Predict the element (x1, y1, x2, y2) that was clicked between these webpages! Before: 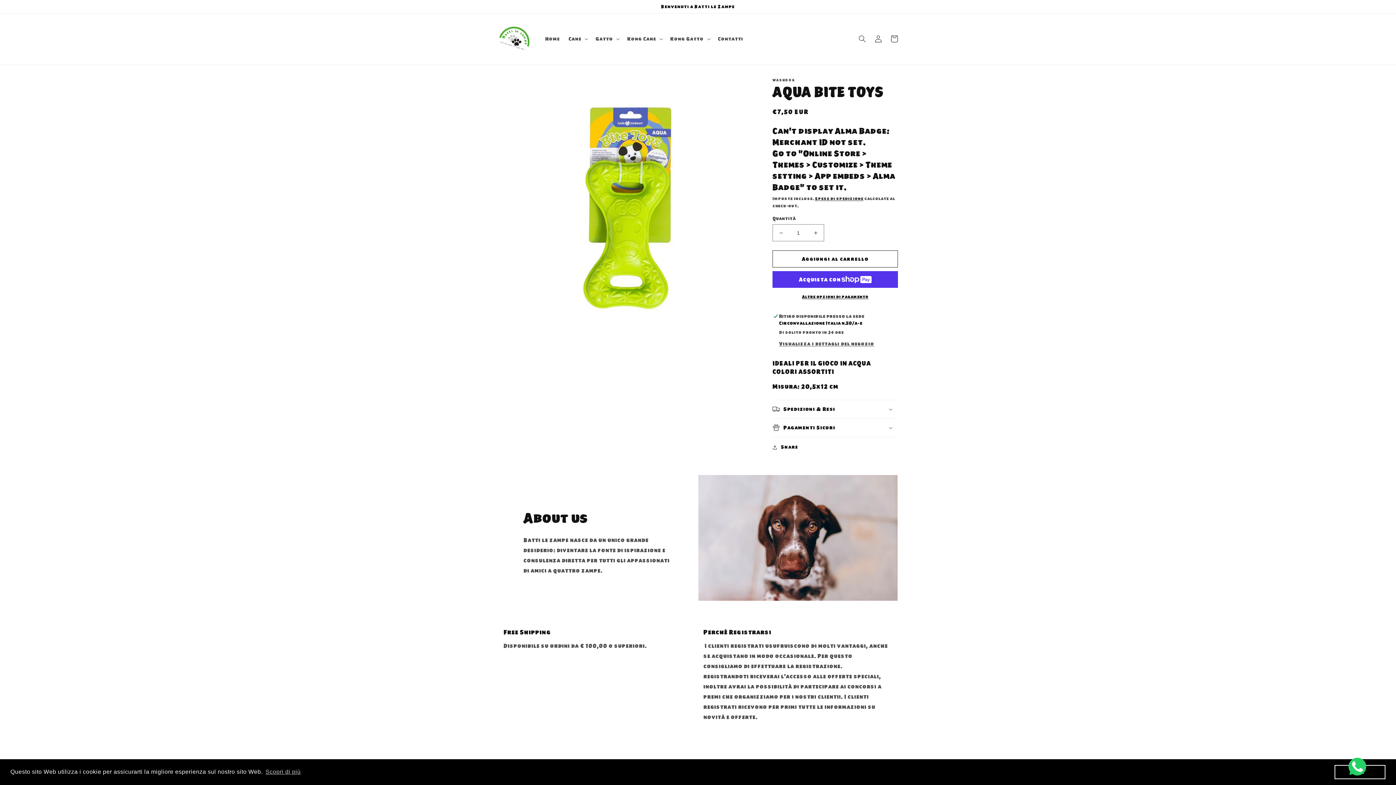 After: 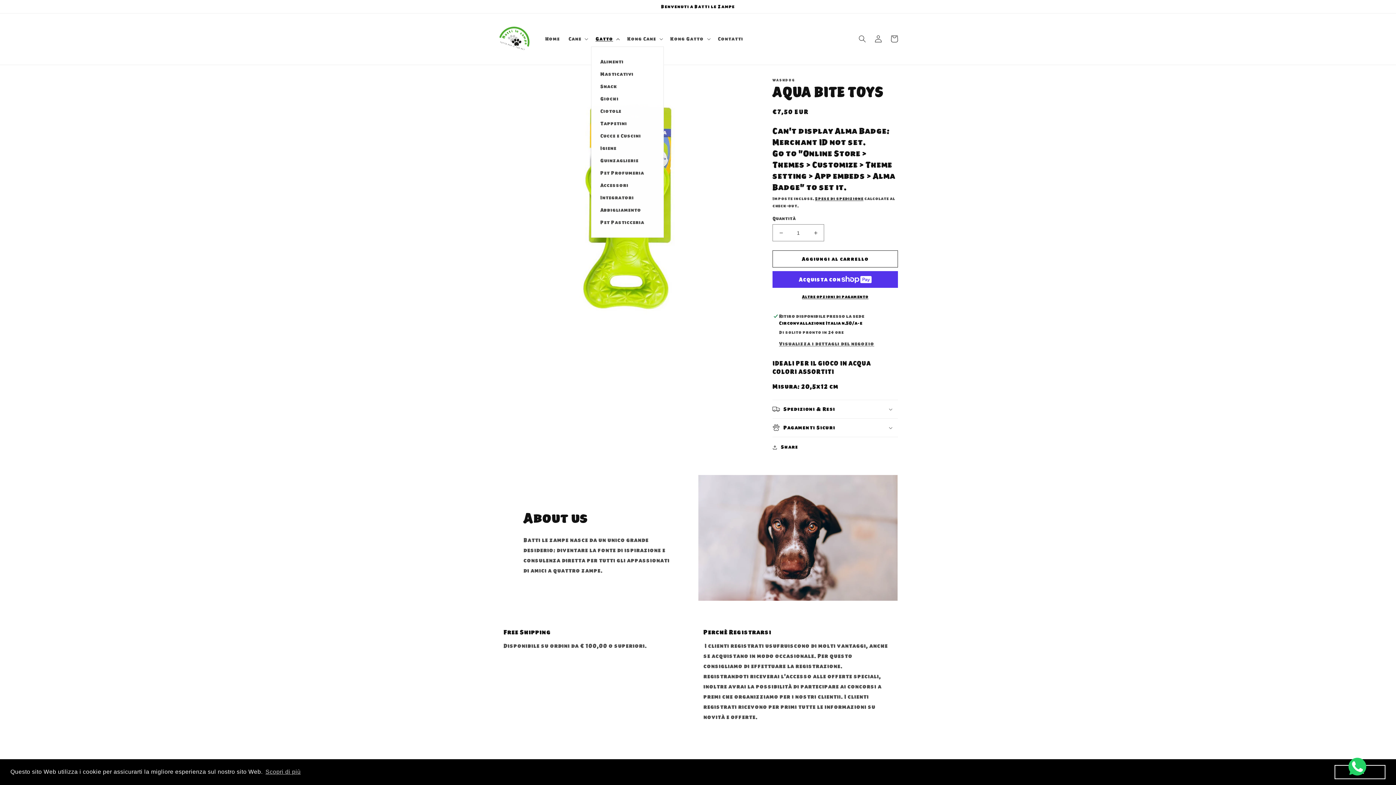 Action: label: Gatto bbox: (591, 31, 623, 46)